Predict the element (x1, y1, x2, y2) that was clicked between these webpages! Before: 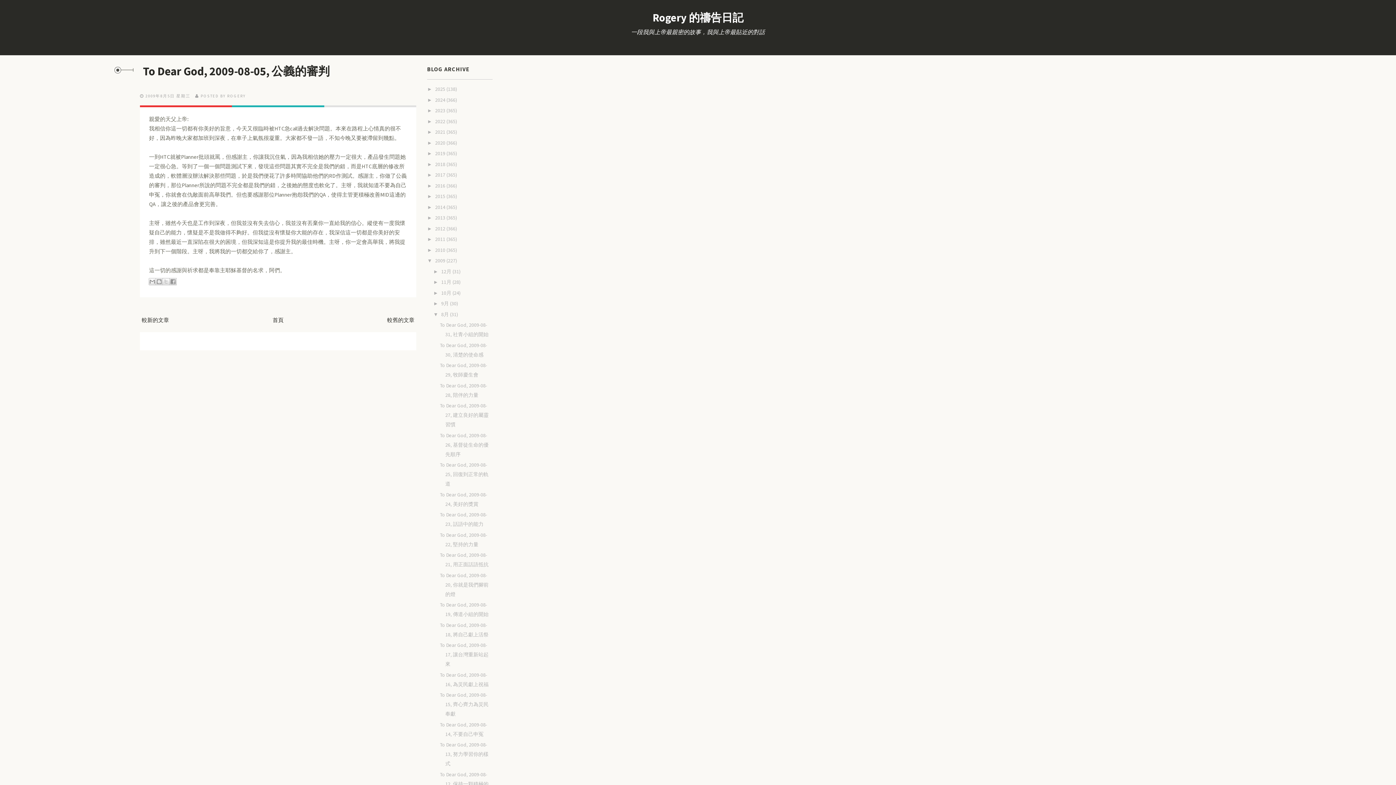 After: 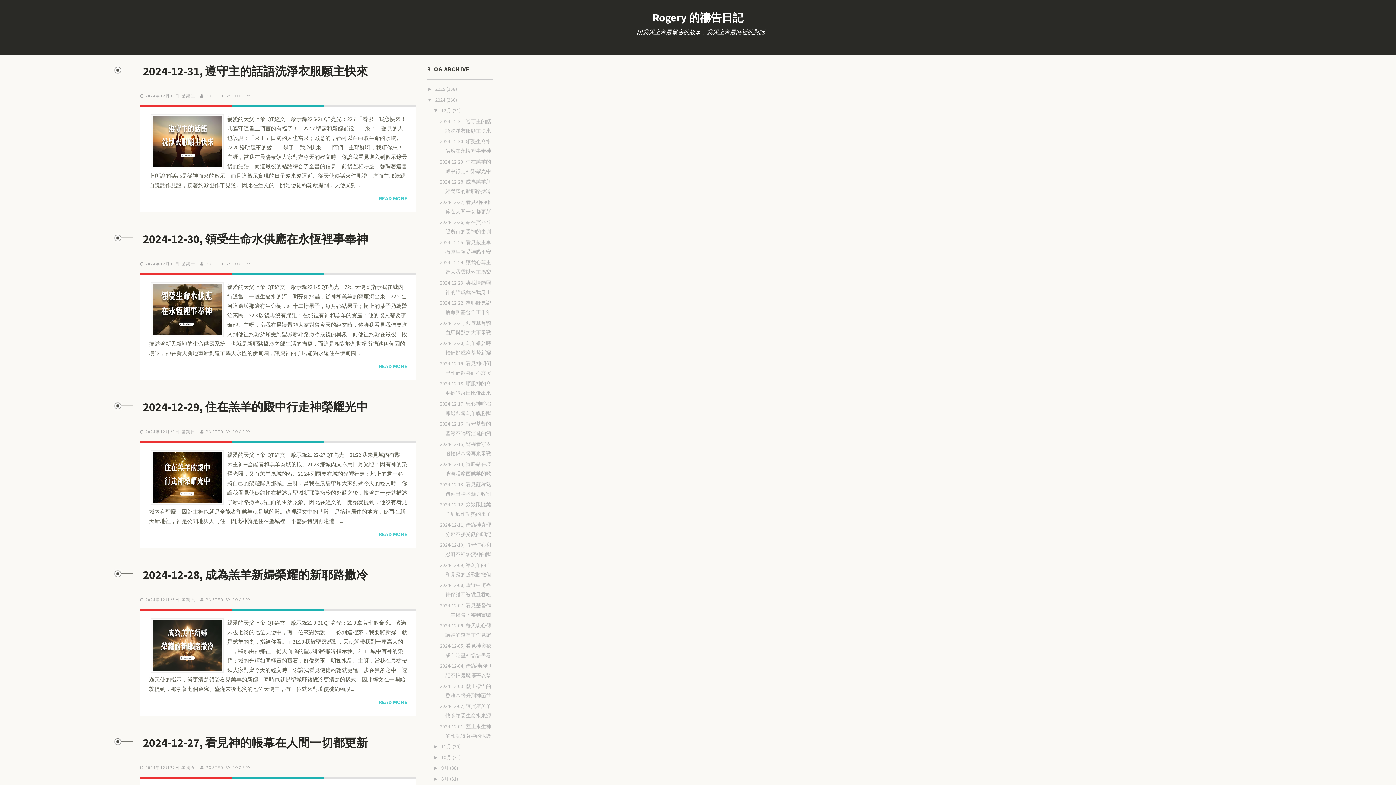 Action: label: 2024  bbox: (435, 96, 446, 103)